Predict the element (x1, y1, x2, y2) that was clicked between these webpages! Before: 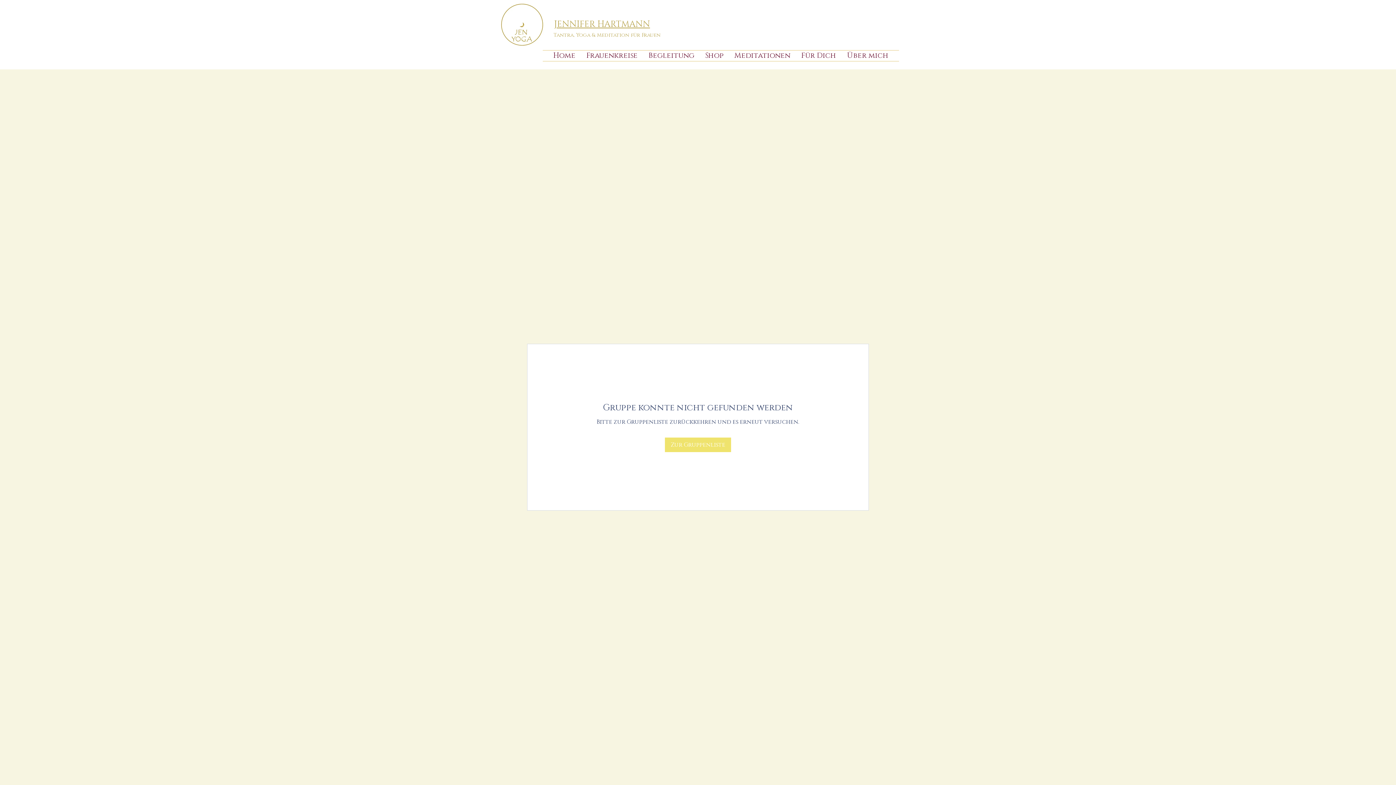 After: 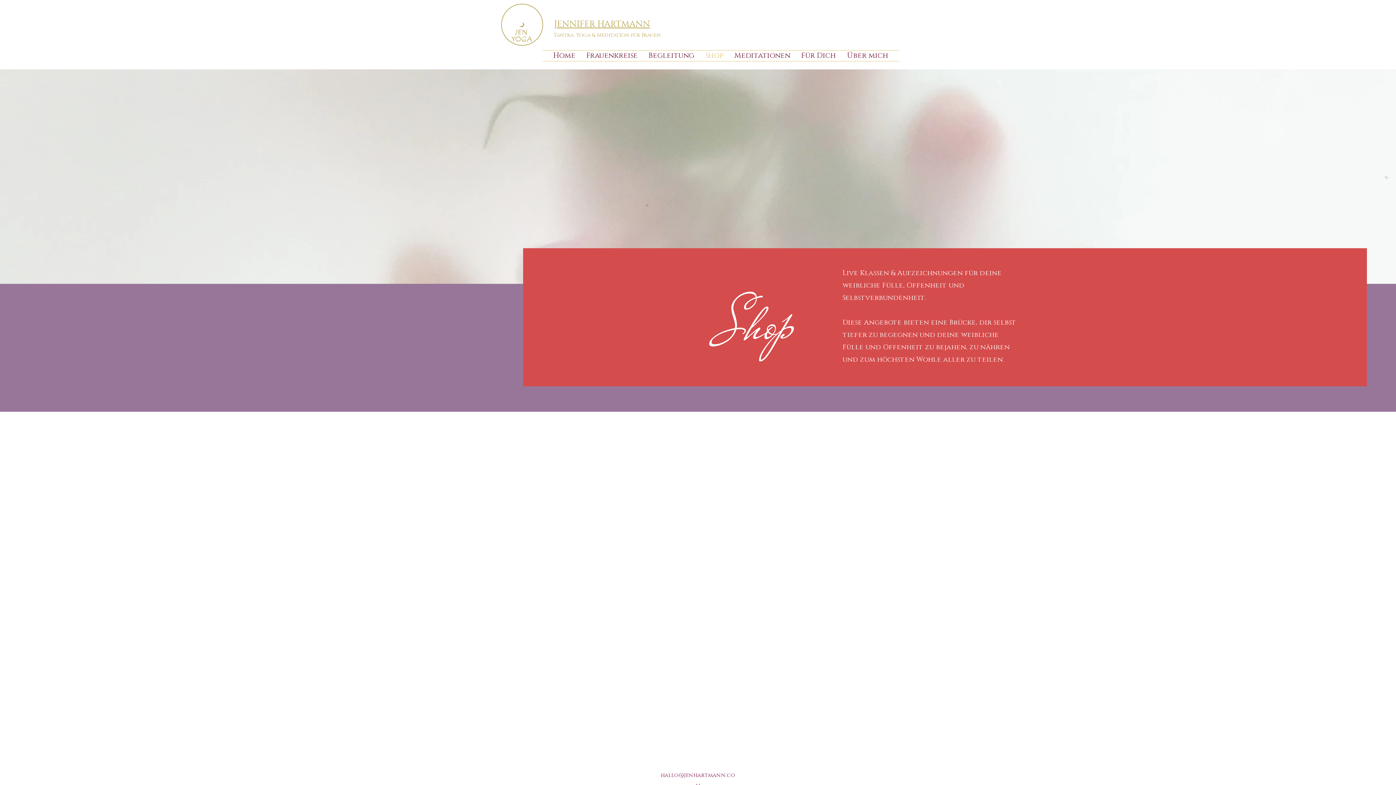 Action: bbox: (700, 50, 729, 61) label: Shop